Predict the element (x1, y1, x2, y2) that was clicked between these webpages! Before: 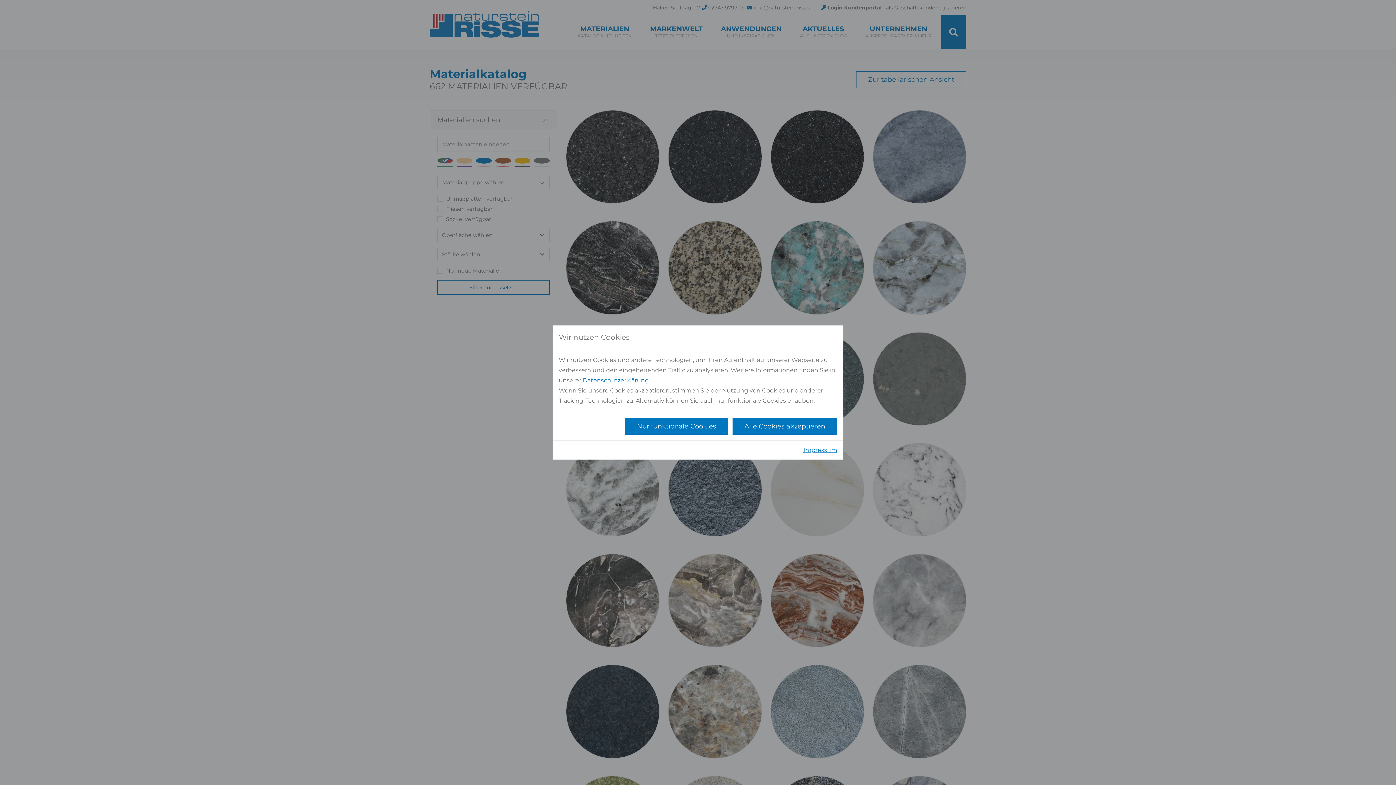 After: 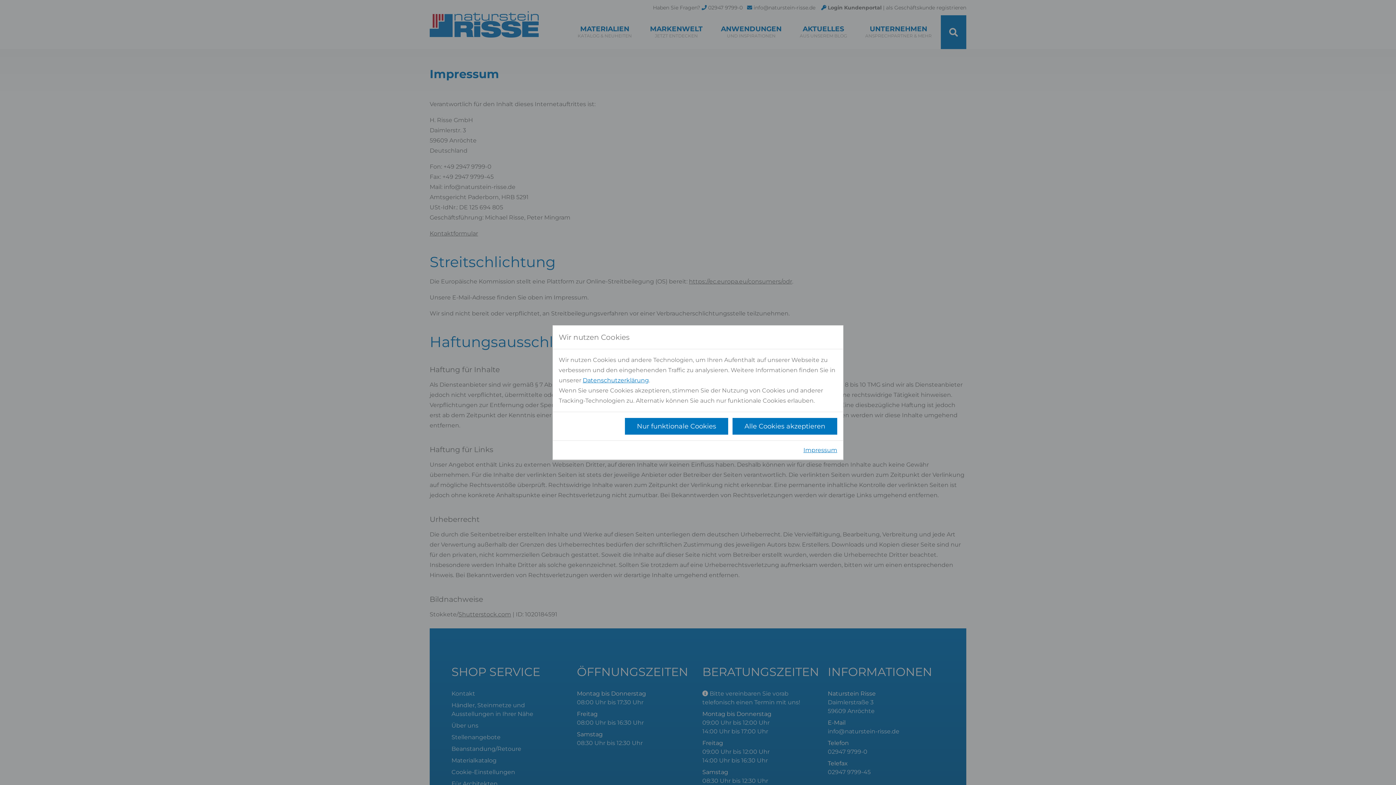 Action: bbox: (803, 446, 837, 454) label: Impressum